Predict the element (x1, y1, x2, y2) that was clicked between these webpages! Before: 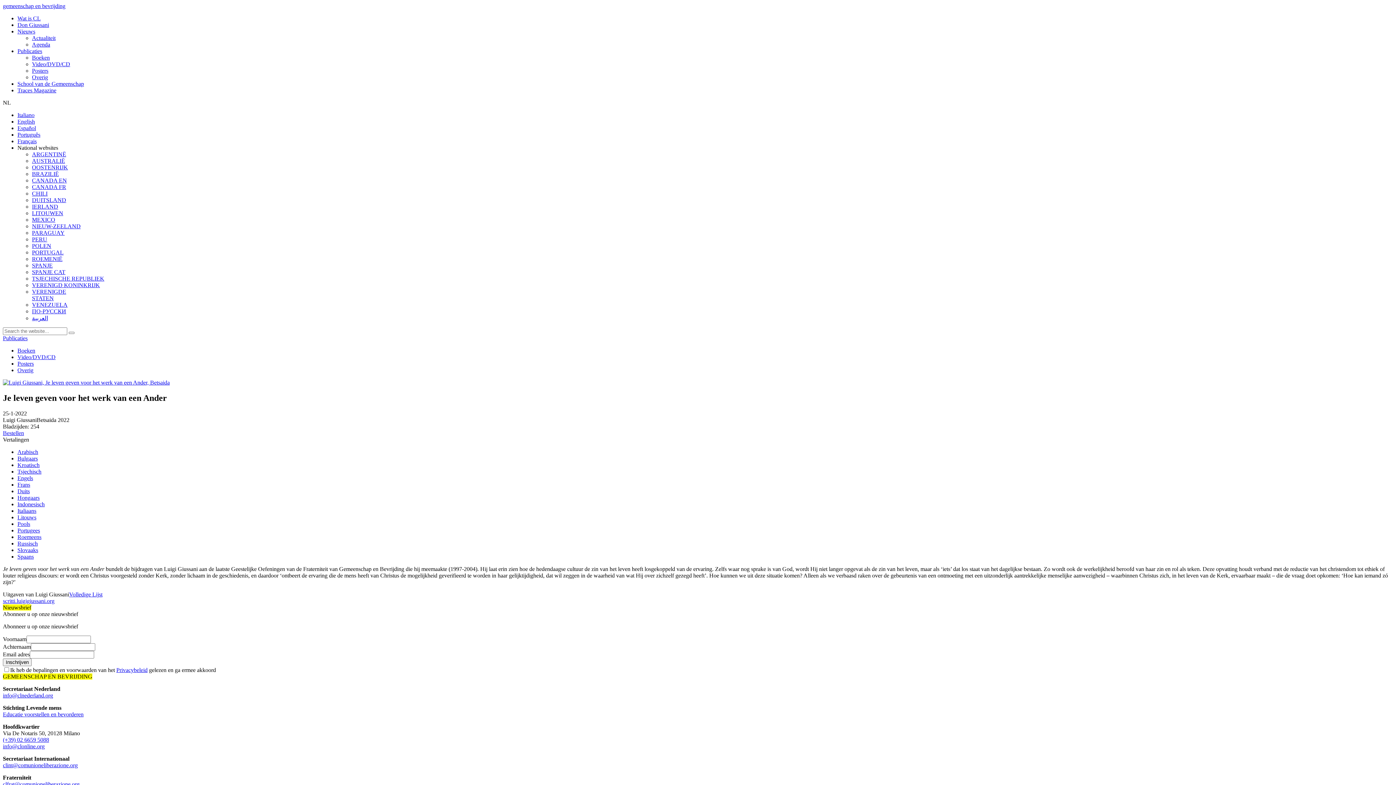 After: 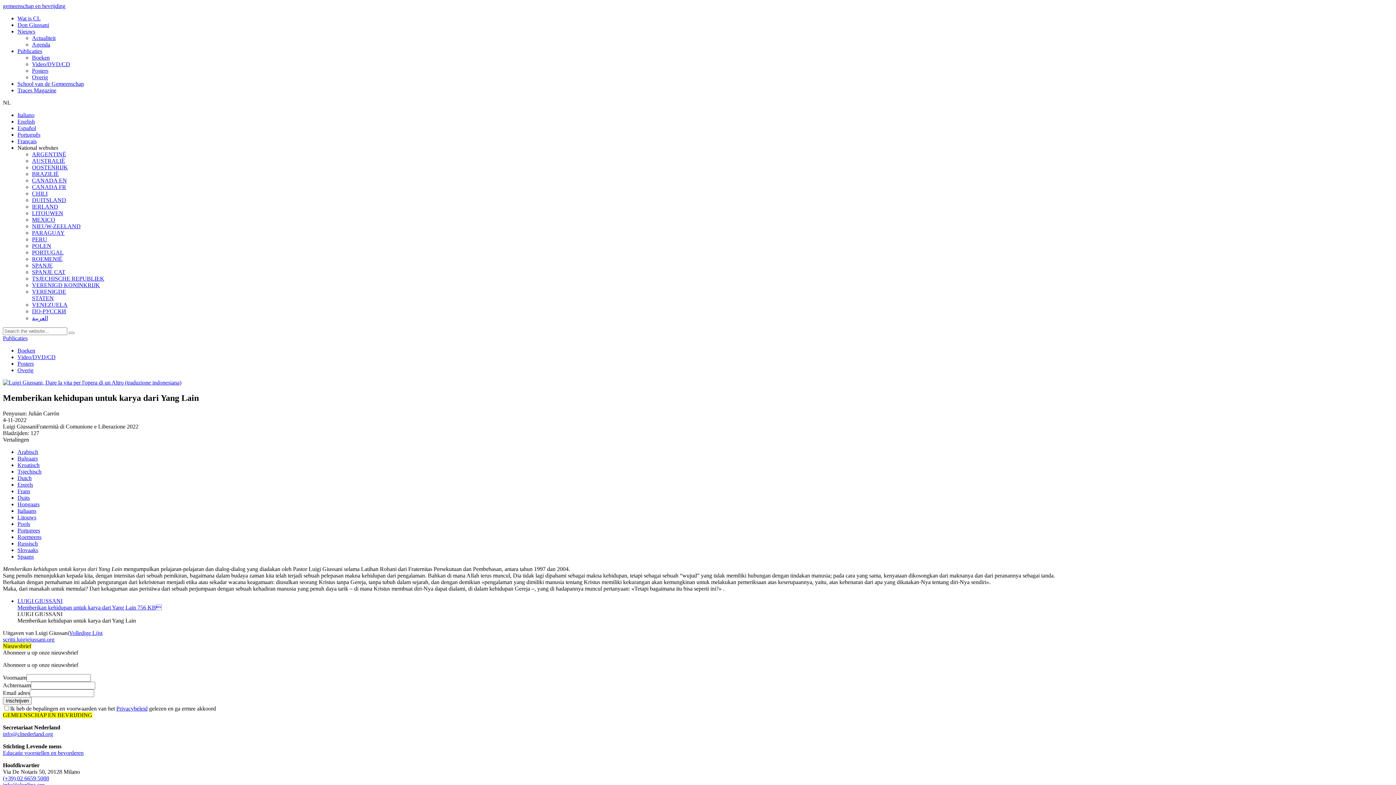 Action: bbox: (17, 501, 44, 507) label: Indonesisch